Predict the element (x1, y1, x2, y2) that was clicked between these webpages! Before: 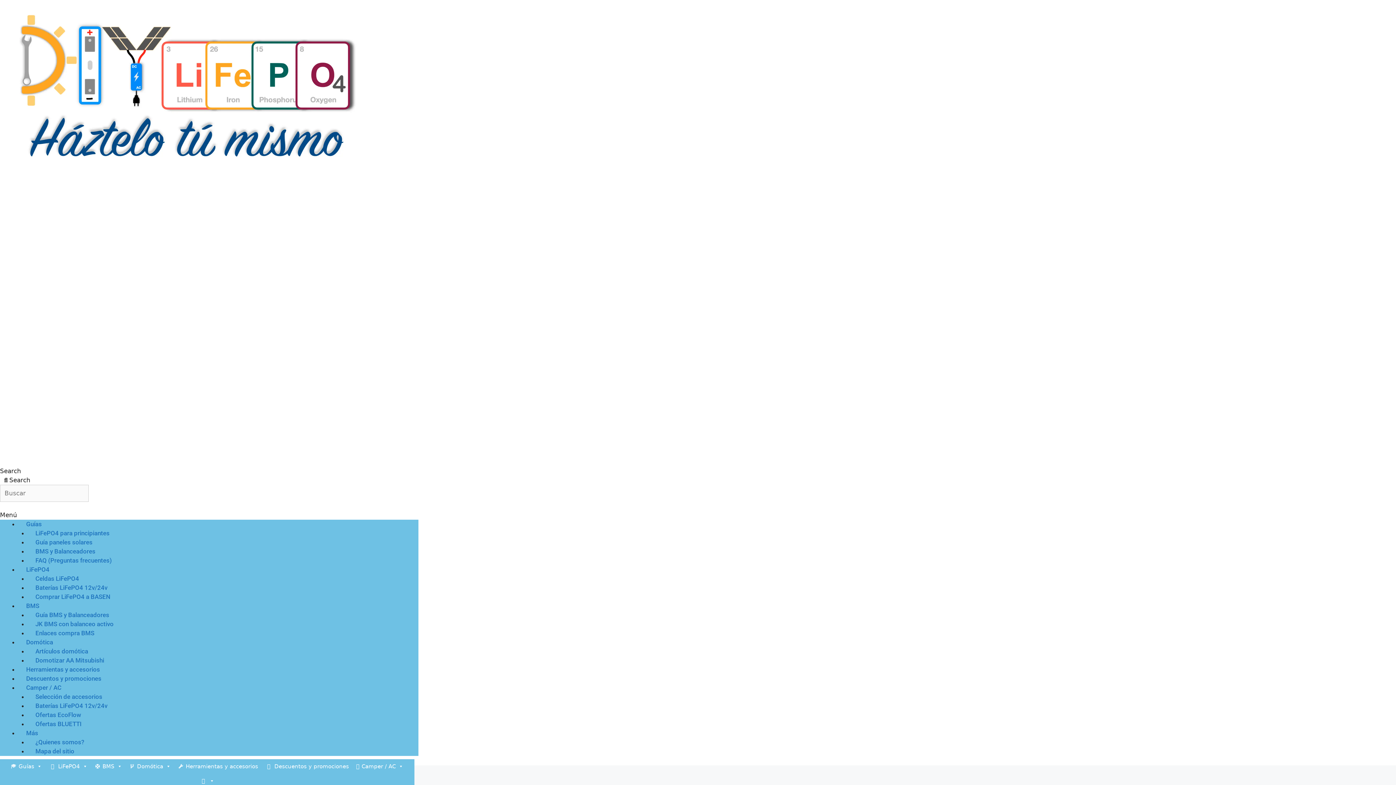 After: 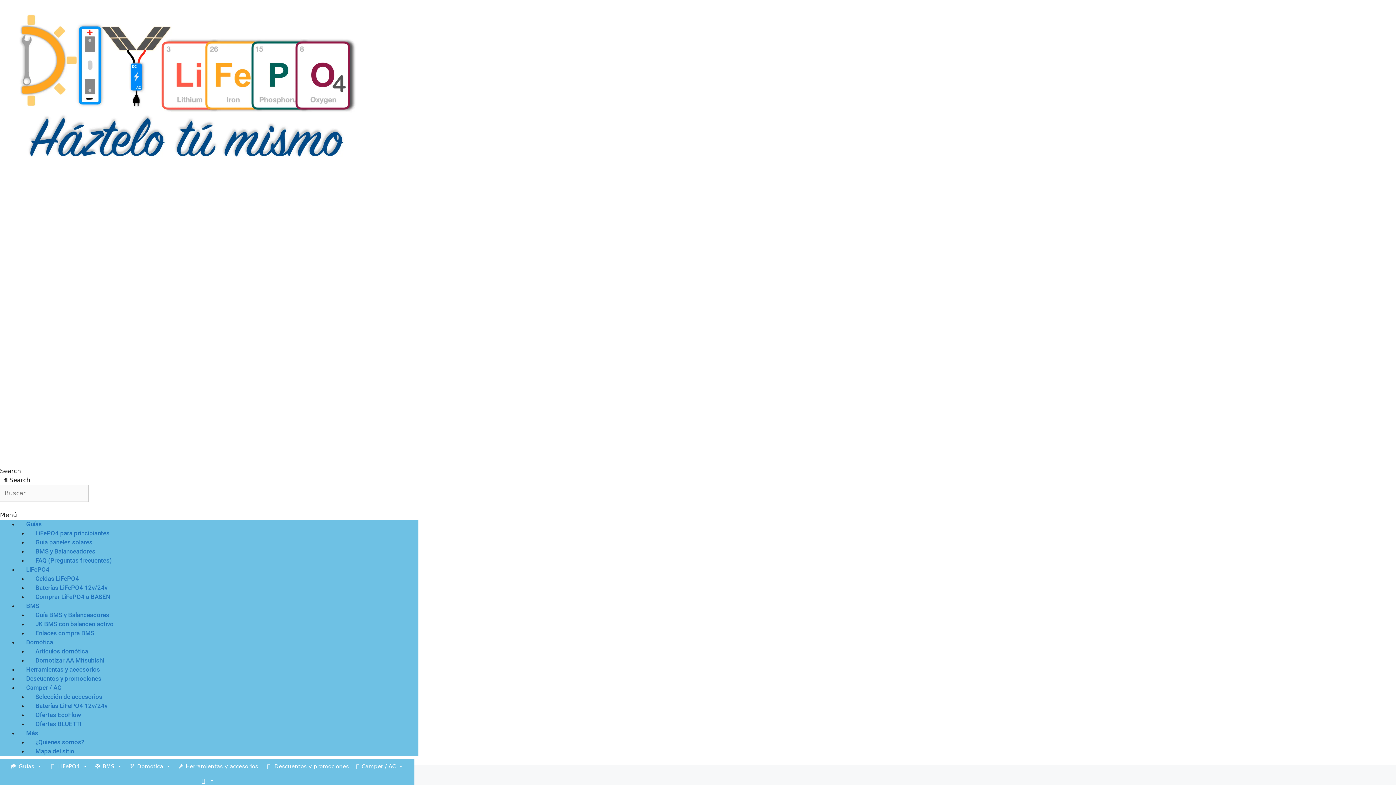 Action: label: Artículos domótica bbox: (27, 645, 95, 657)